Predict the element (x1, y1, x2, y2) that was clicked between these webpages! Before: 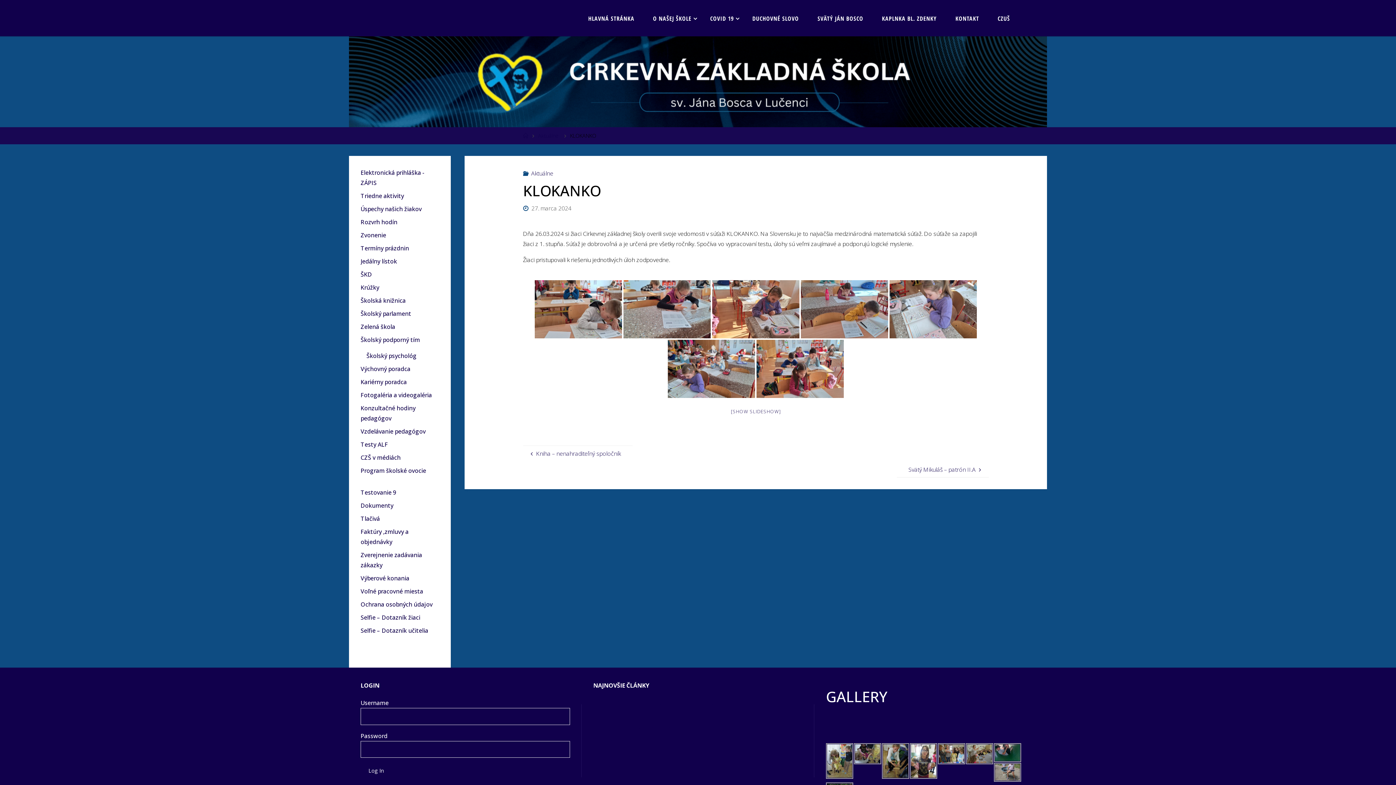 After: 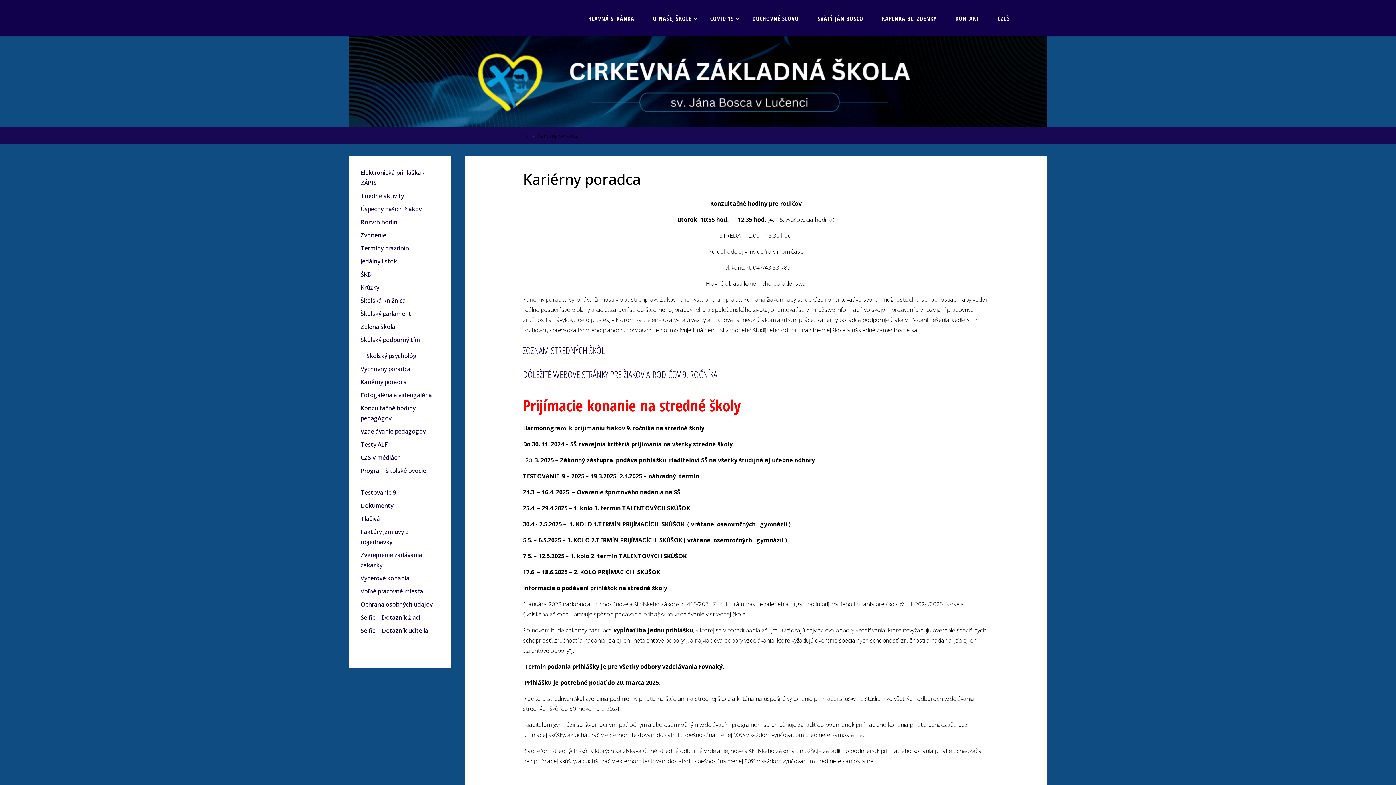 Action: bbox: (360, 378, 406, 386) label: Kariérny poradca